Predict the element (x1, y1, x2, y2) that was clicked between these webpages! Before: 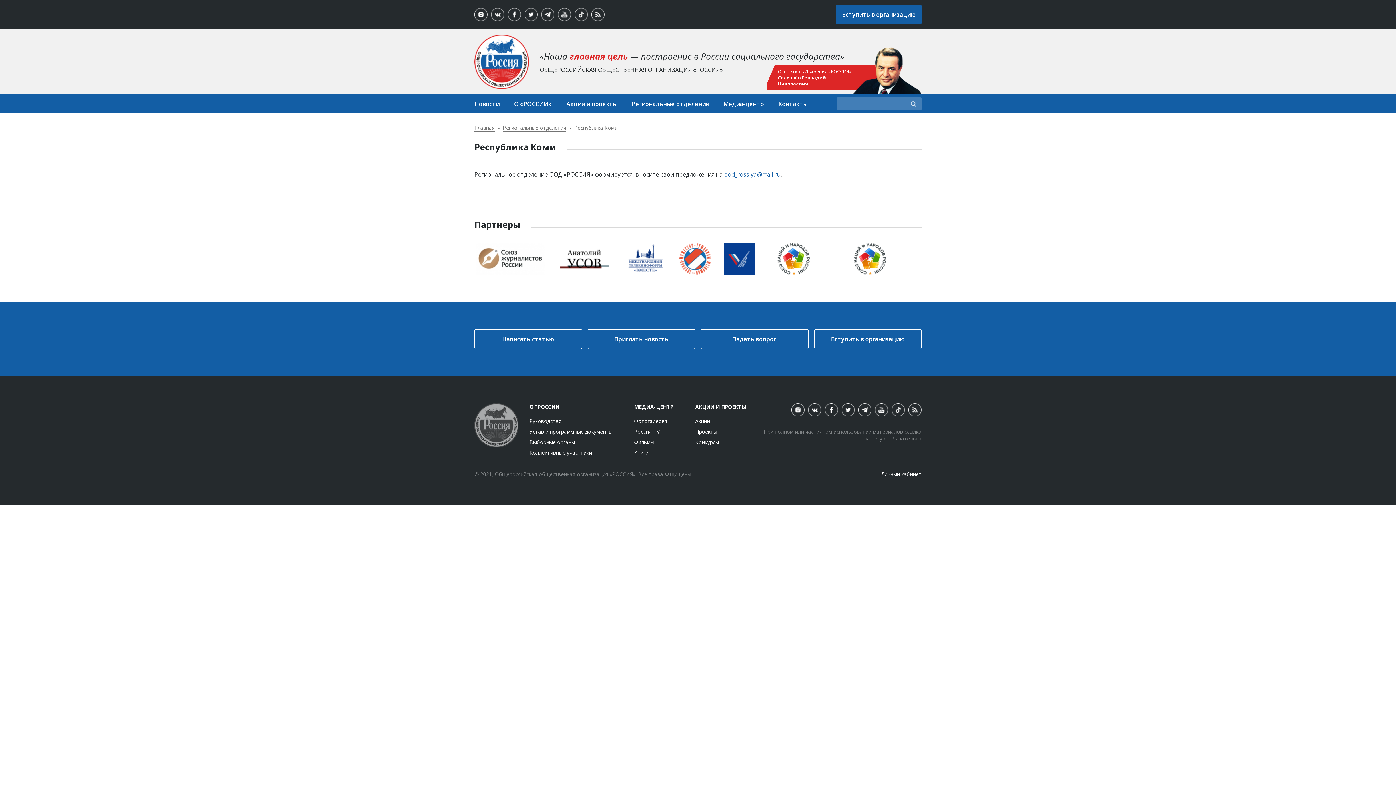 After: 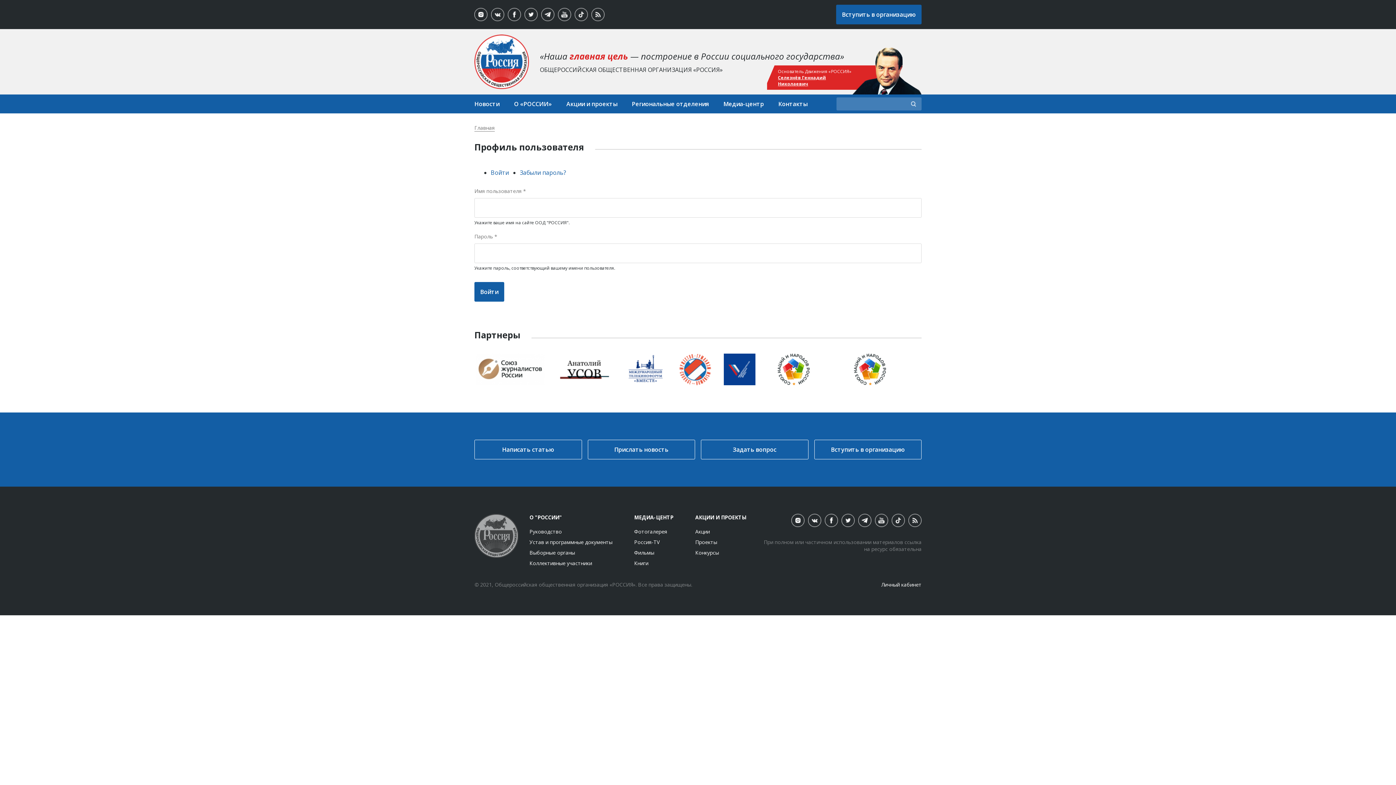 Action: bbox: (881, 470, 921, 477) label: Личный кабинет